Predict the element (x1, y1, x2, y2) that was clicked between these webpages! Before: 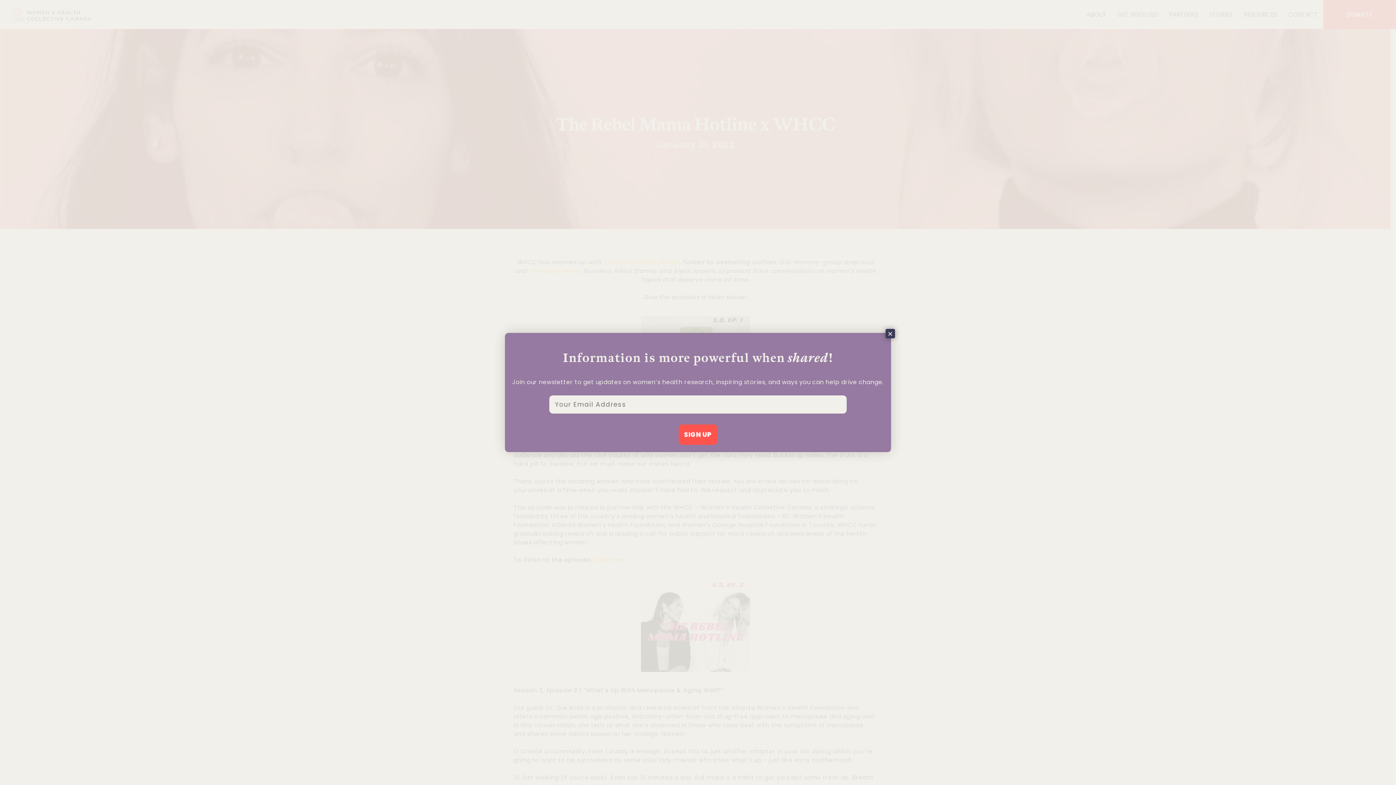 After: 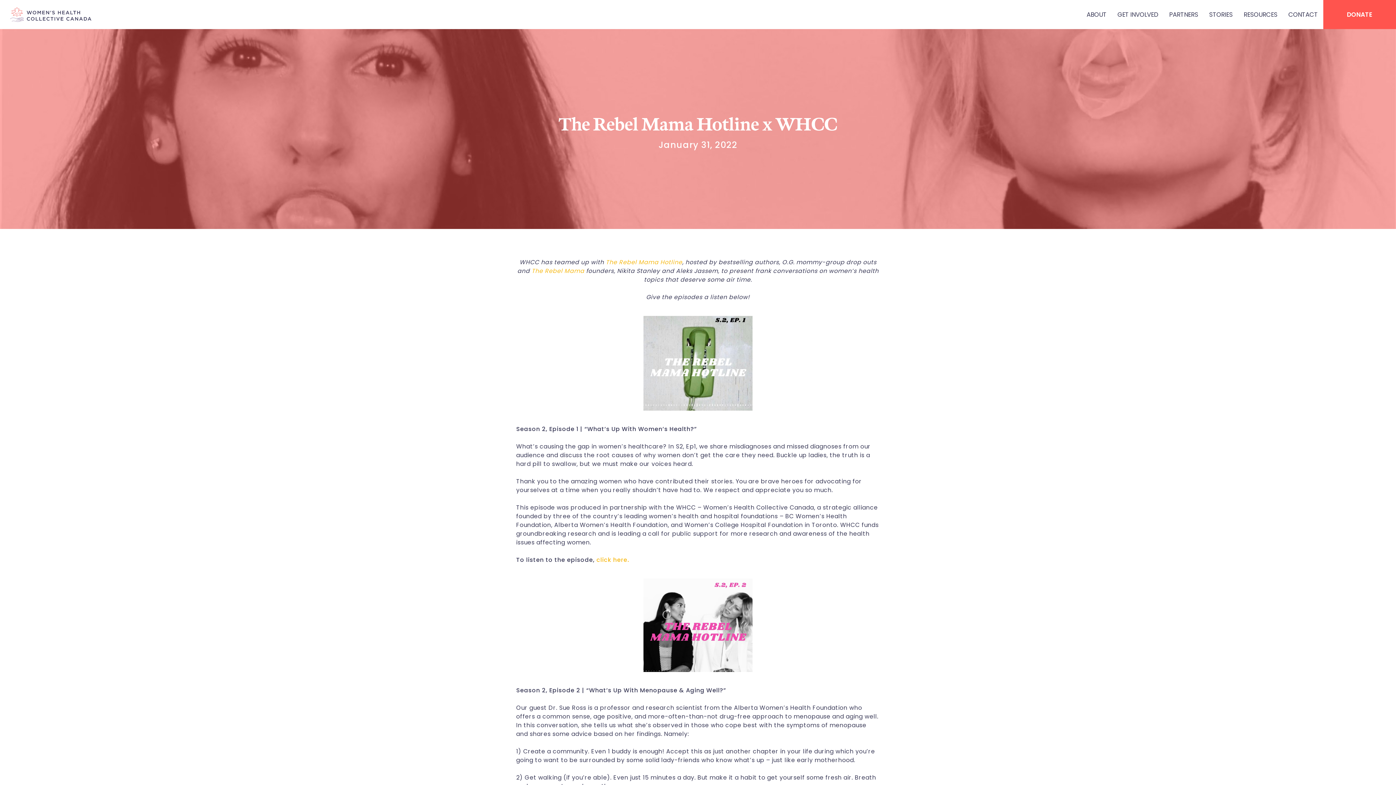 Action: label: Close bbox: (885, 329, 895, 338)